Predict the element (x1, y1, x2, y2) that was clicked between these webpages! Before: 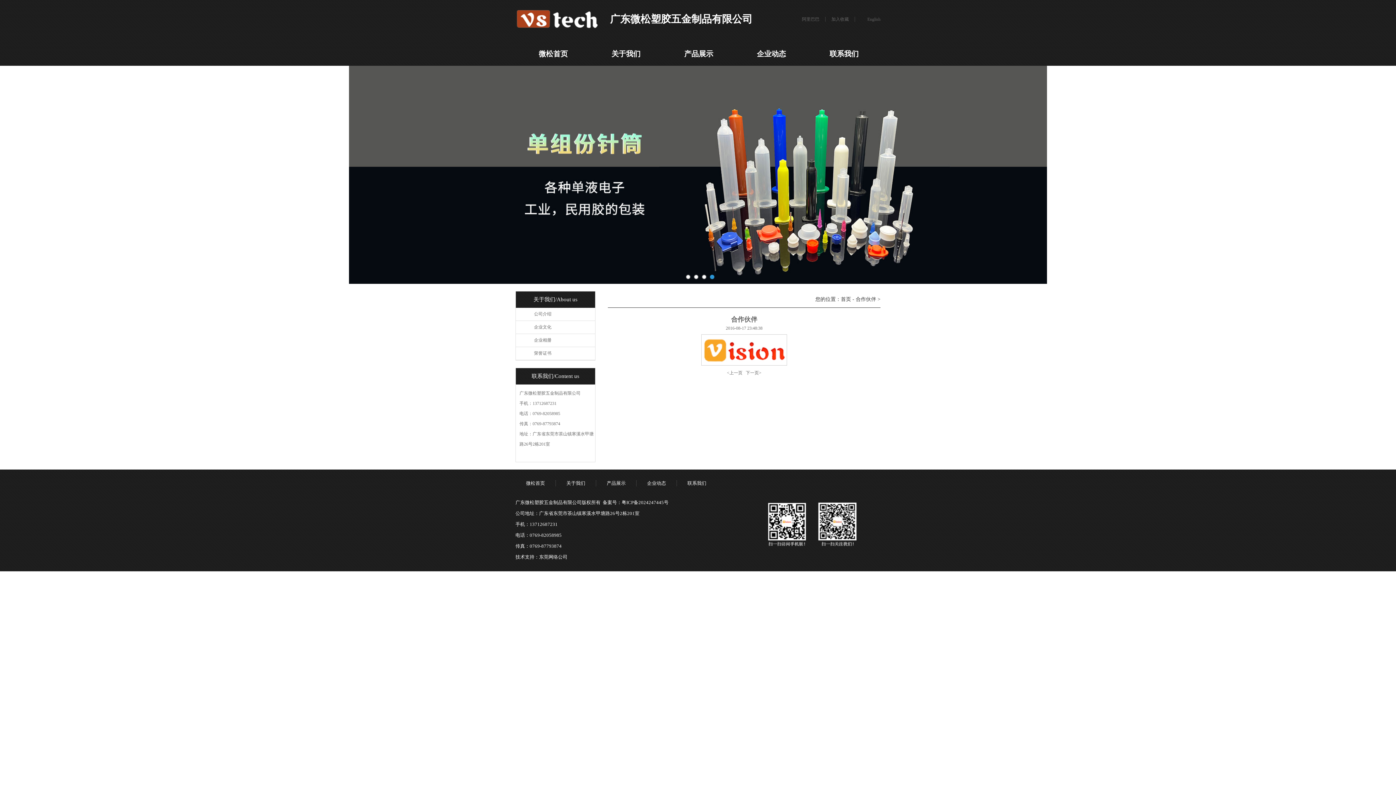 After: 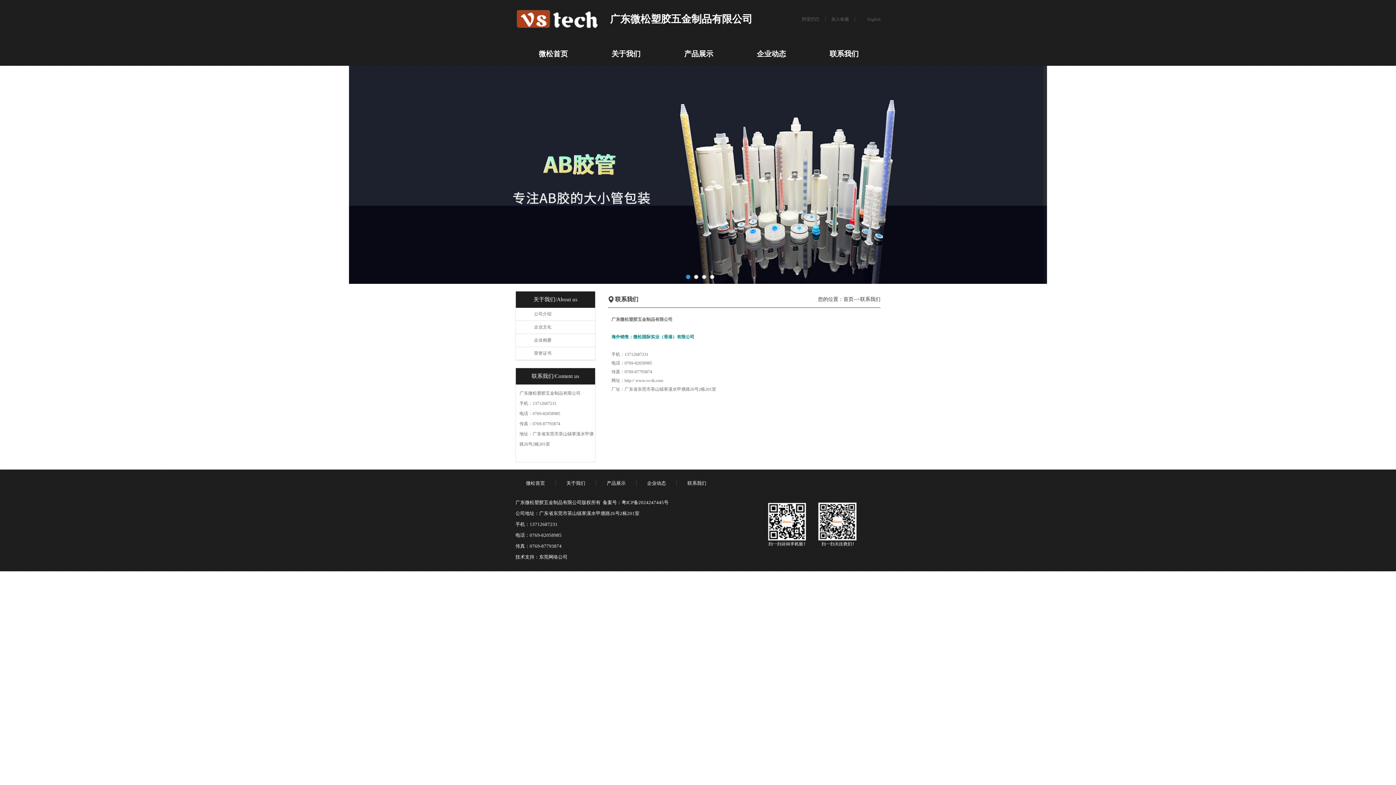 Action: label: 联系我们 bbox: (808, 44, 880, 63)